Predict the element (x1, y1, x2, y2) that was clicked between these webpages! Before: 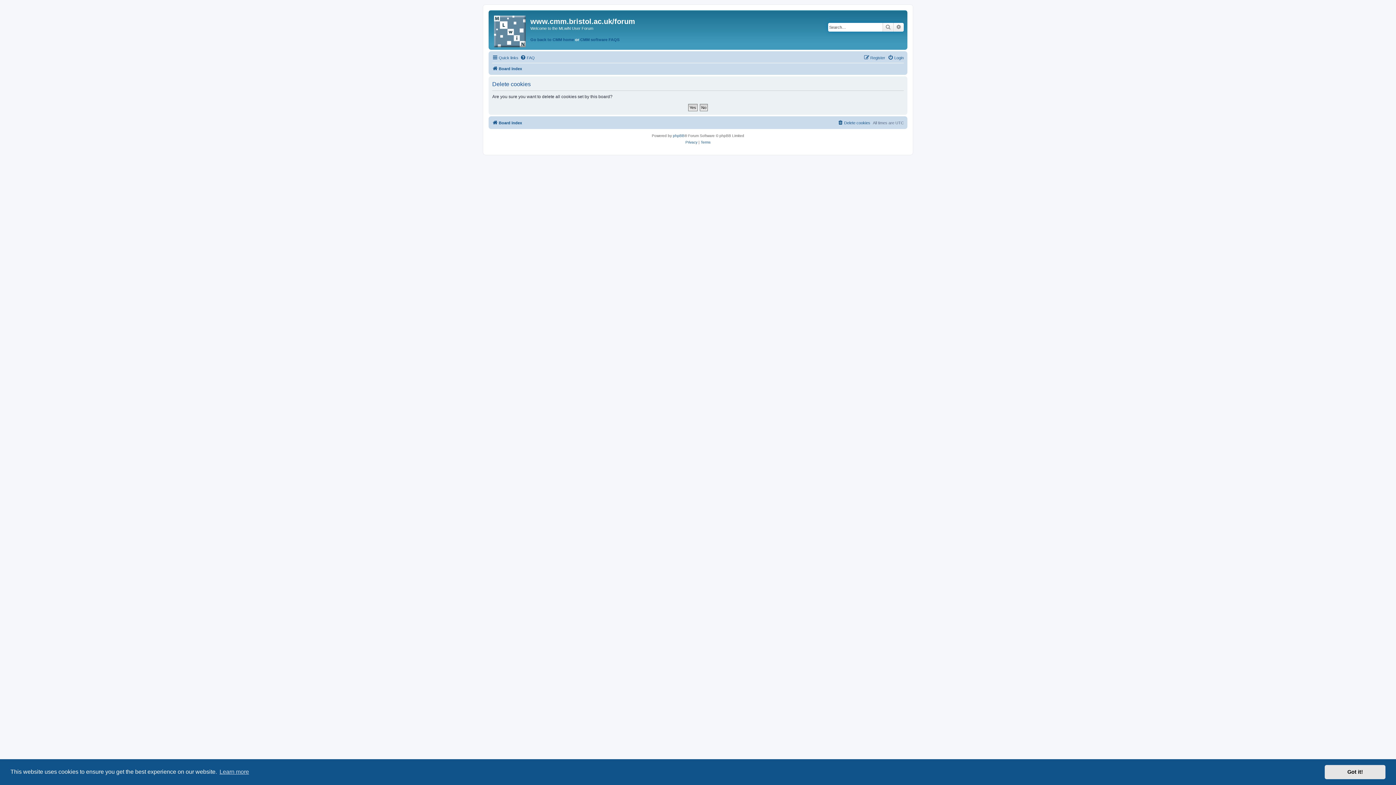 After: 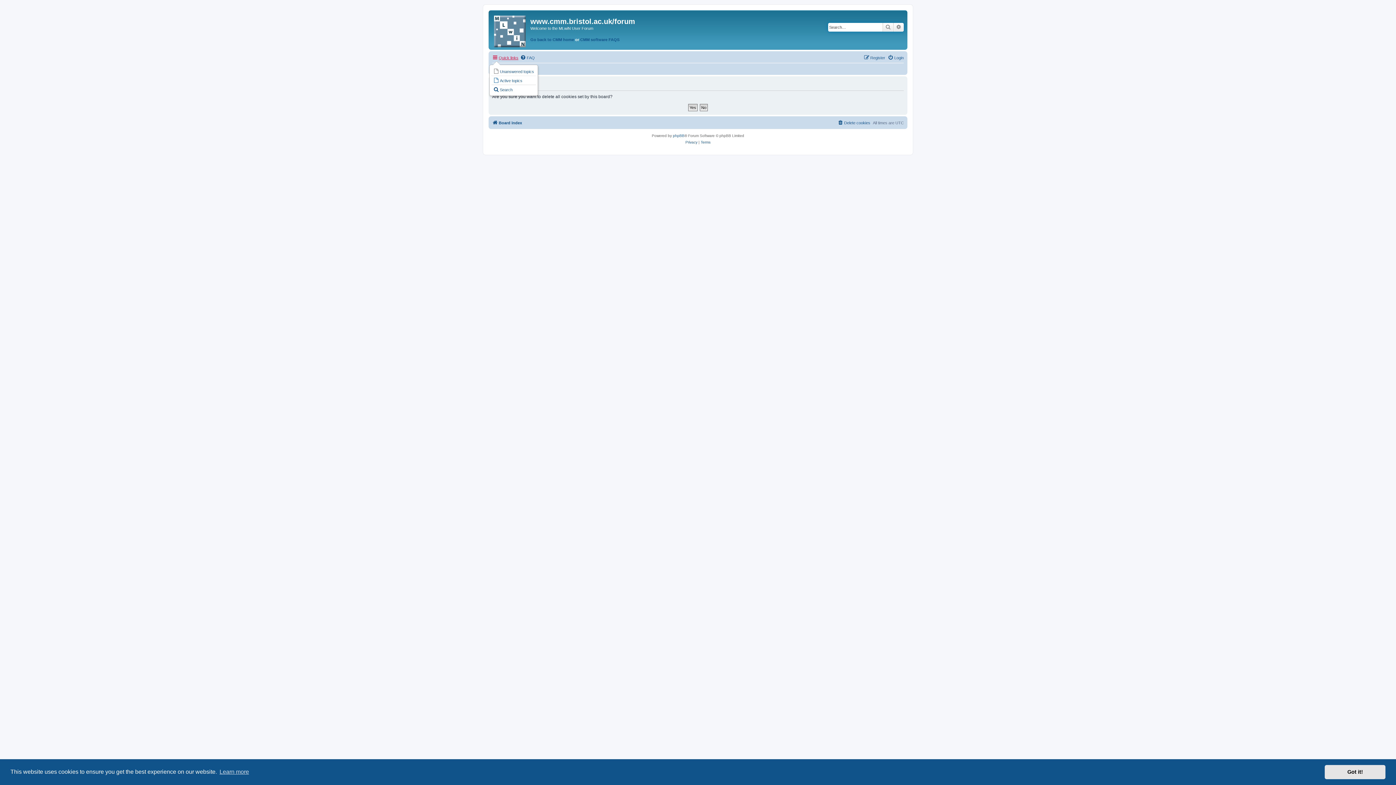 Action: label: Quick links bbox: (492, 53, 518, 62)